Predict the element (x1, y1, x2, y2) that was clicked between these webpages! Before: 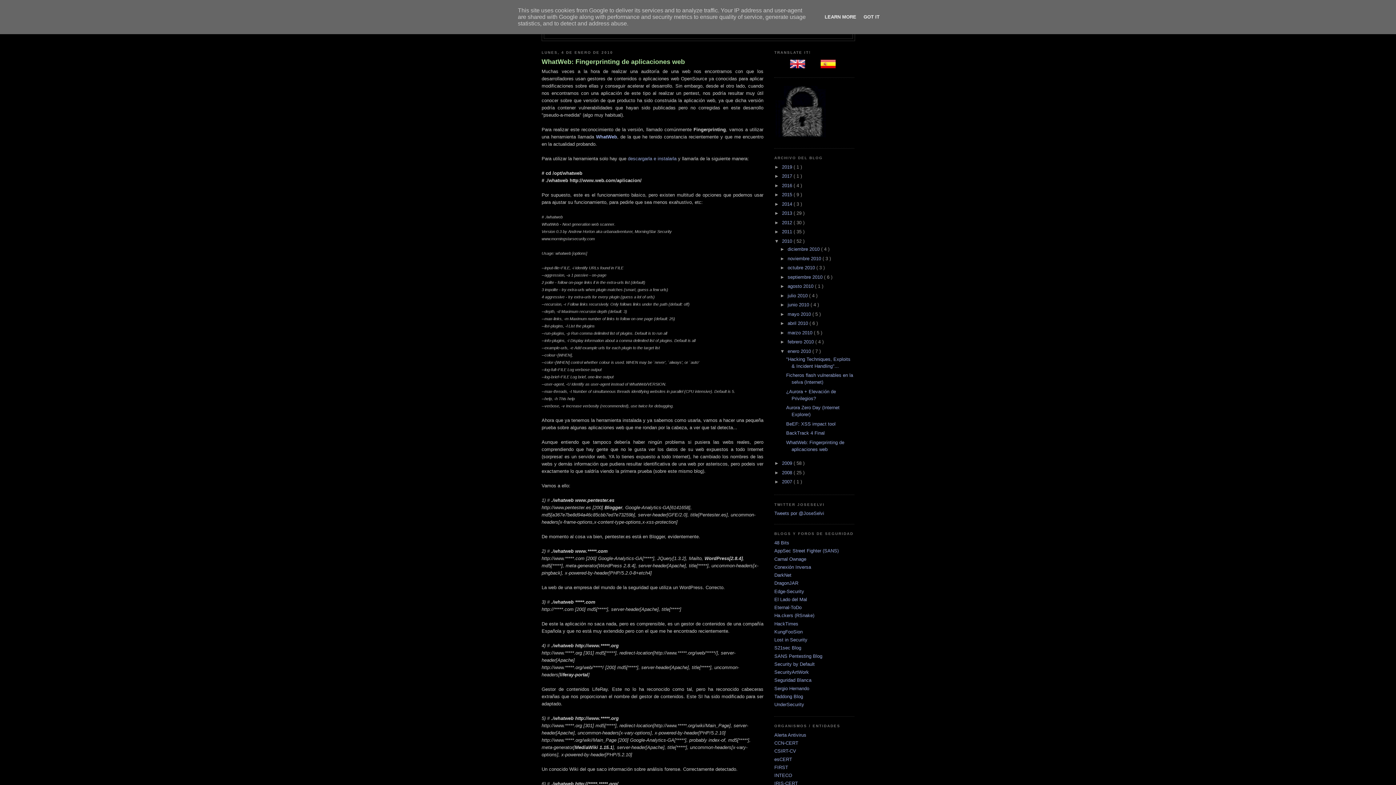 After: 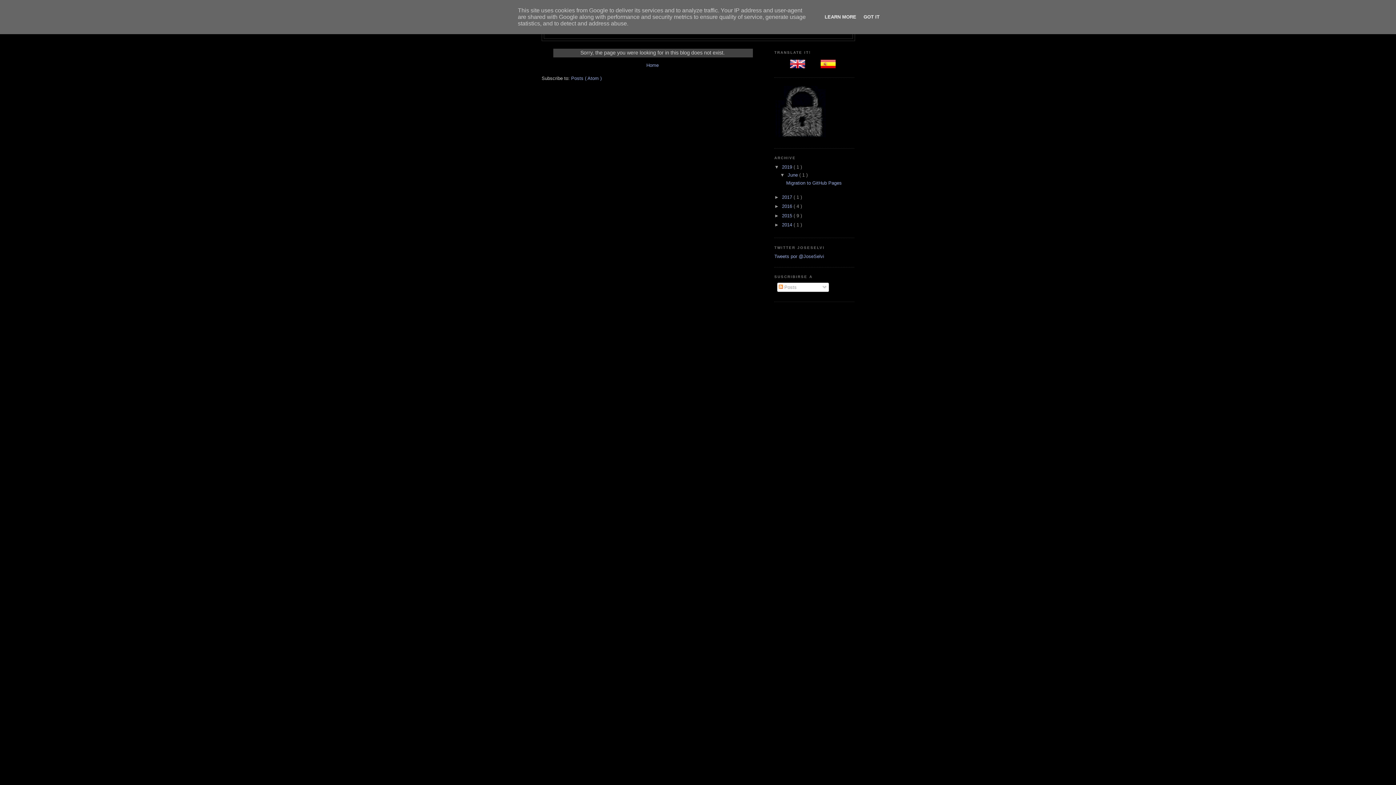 Action: bbox: (789, 64, 808, 69)